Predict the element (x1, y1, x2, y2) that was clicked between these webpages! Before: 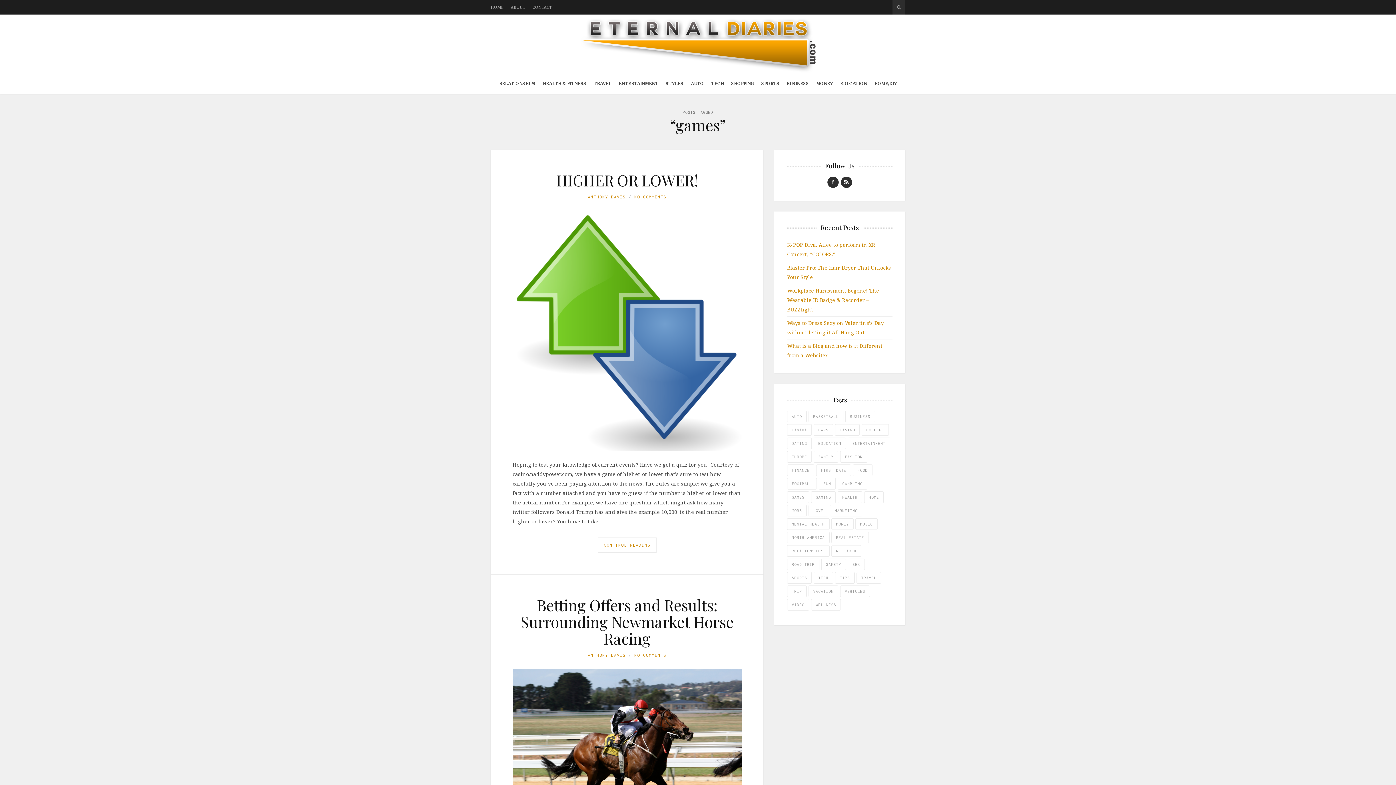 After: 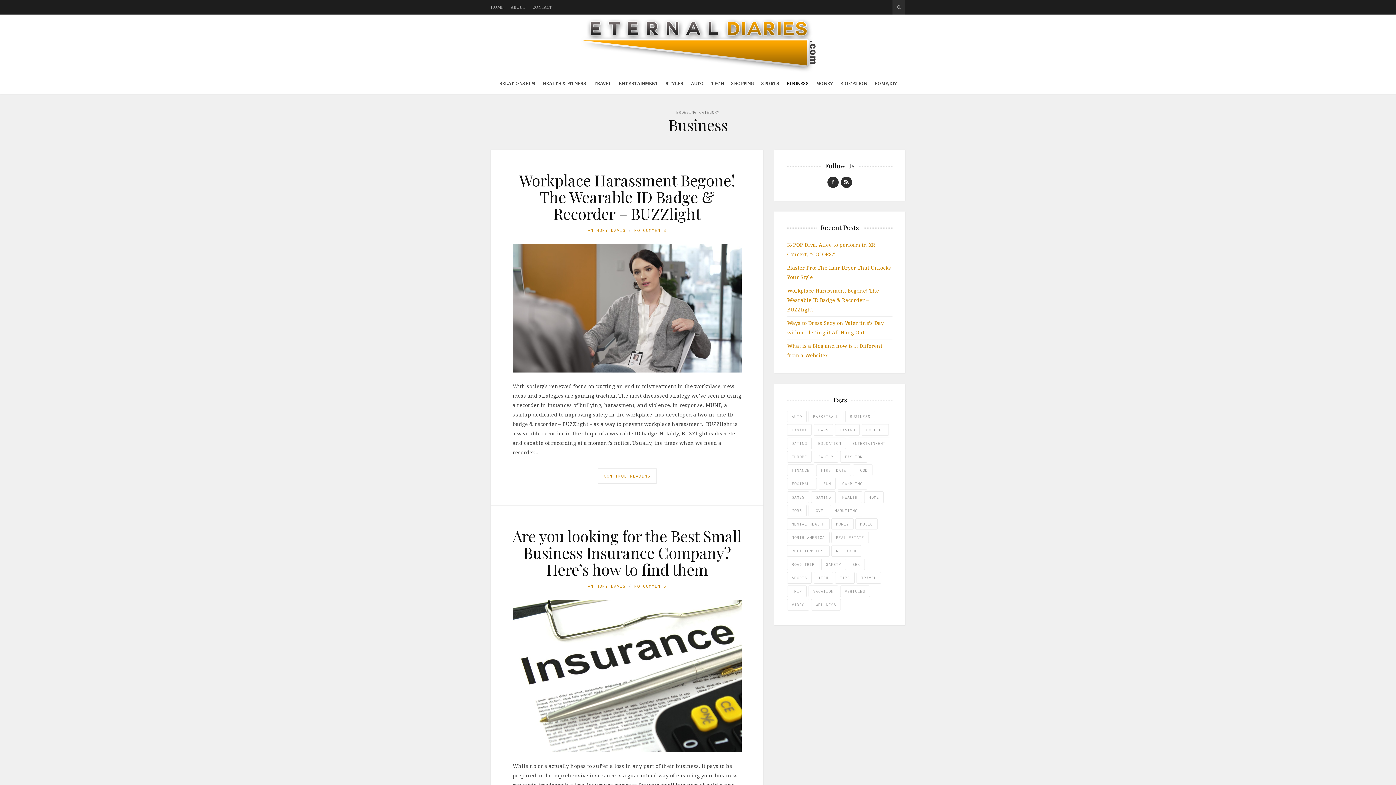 Action: label: BUSINESS bbox: (783, 73, 812, 93)